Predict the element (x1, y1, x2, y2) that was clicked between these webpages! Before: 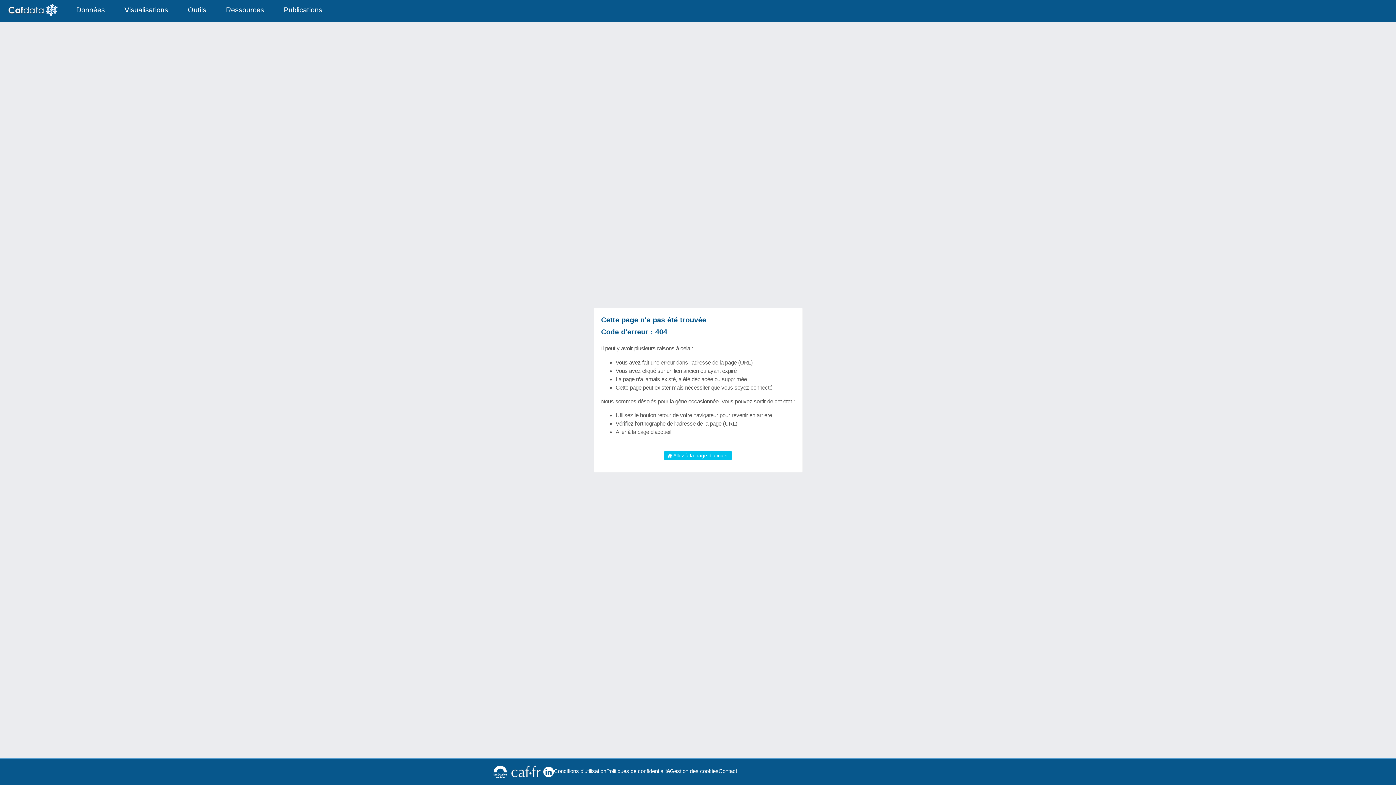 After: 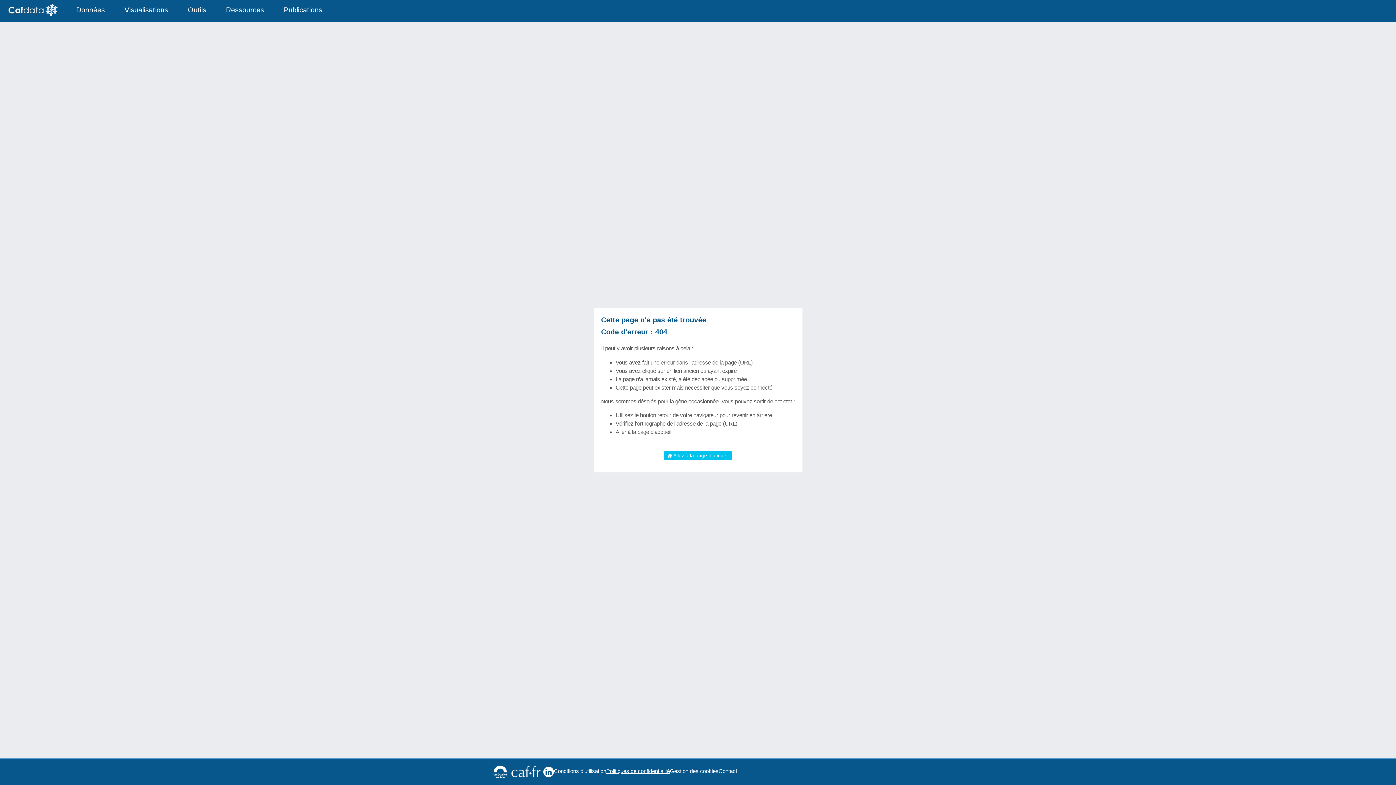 Action: label: Politiques de confidentialité bbox: (606, 767, 670, 775)